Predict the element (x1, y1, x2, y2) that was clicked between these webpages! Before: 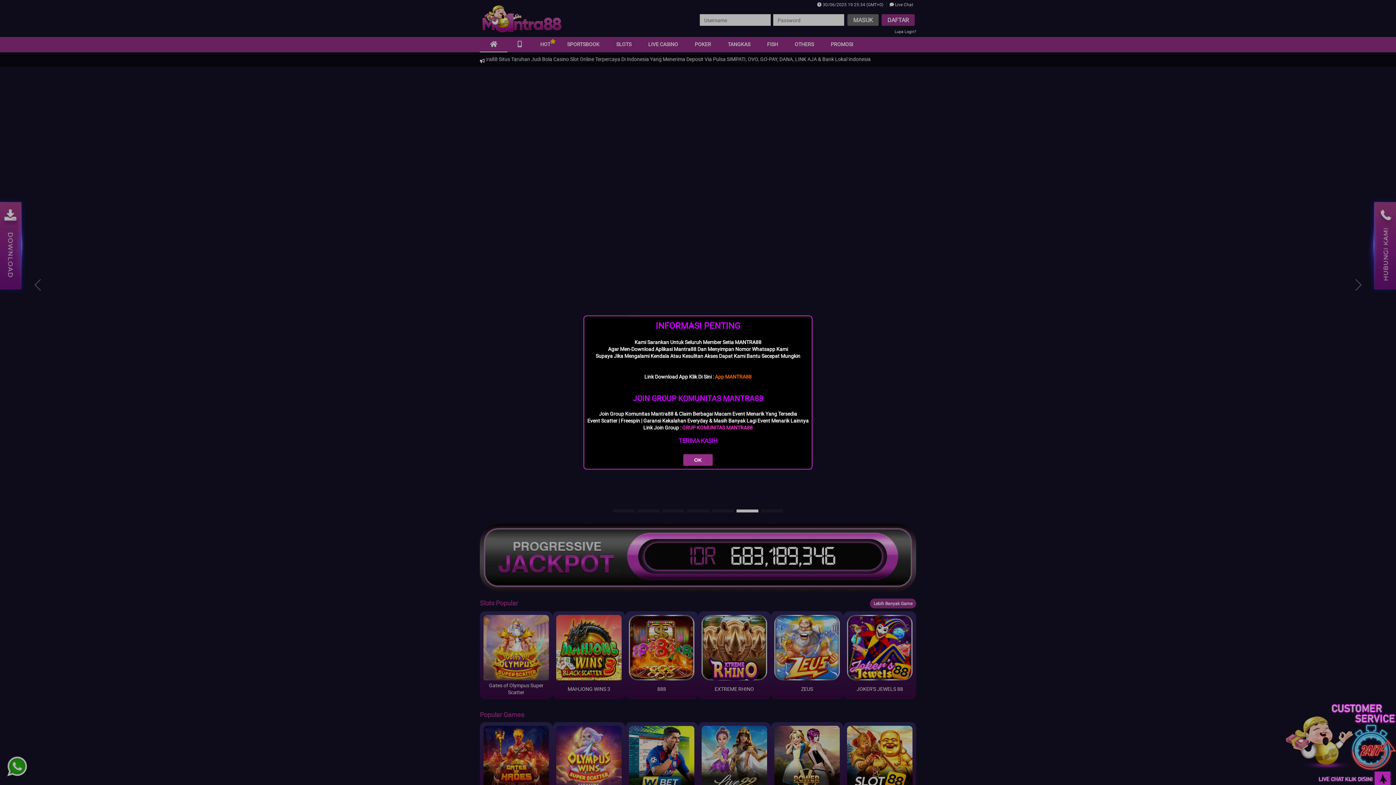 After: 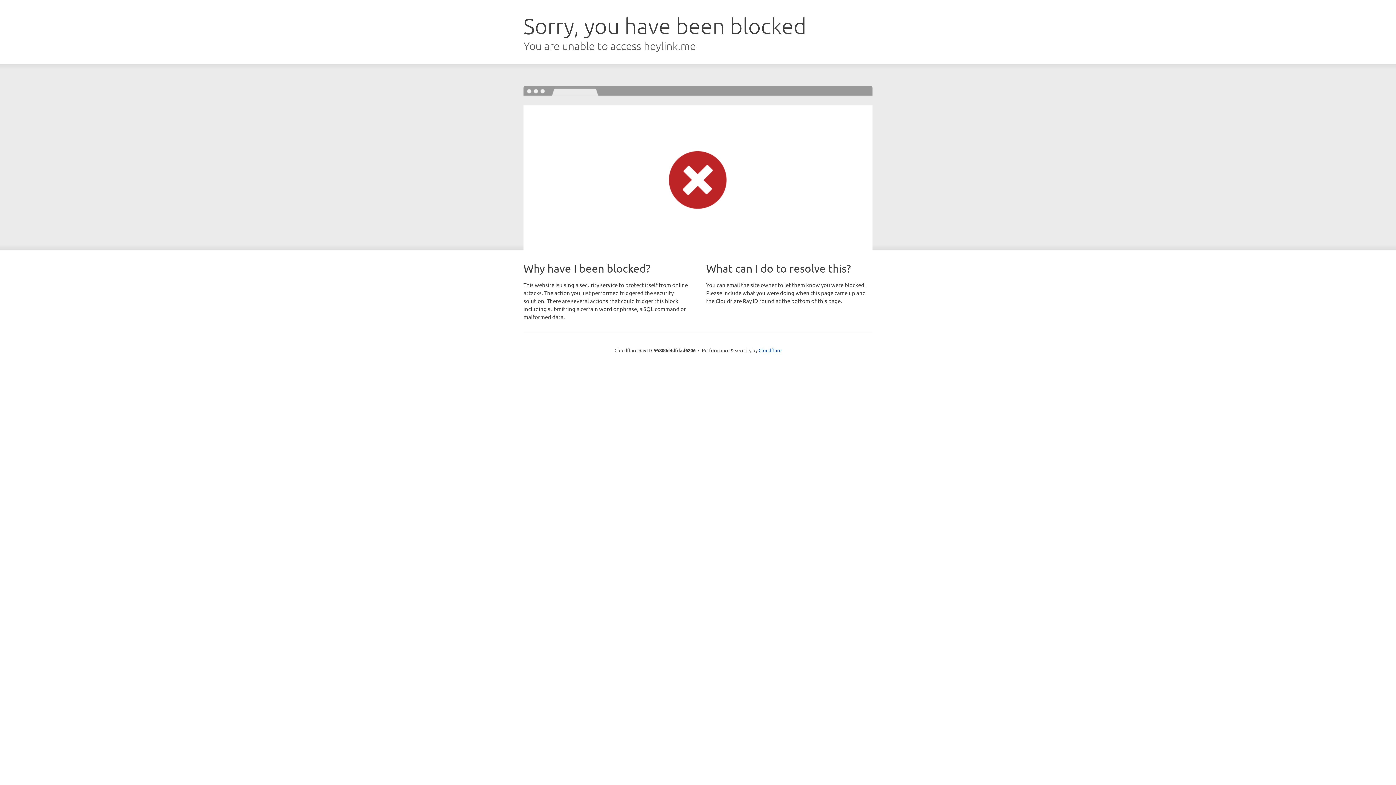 Action: label: GRUP KOMUNITAS MANTRA88 bbox: (682, 424, 752, 431)